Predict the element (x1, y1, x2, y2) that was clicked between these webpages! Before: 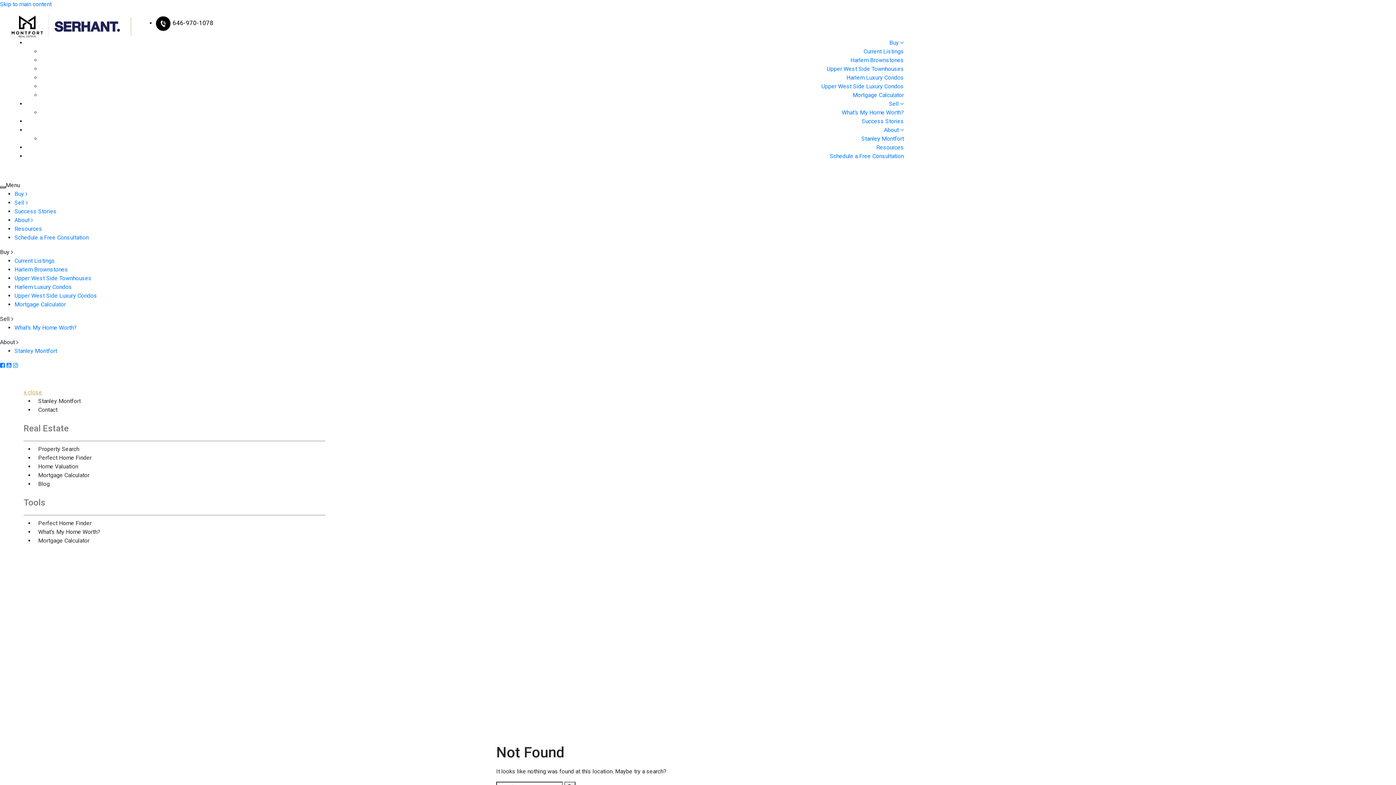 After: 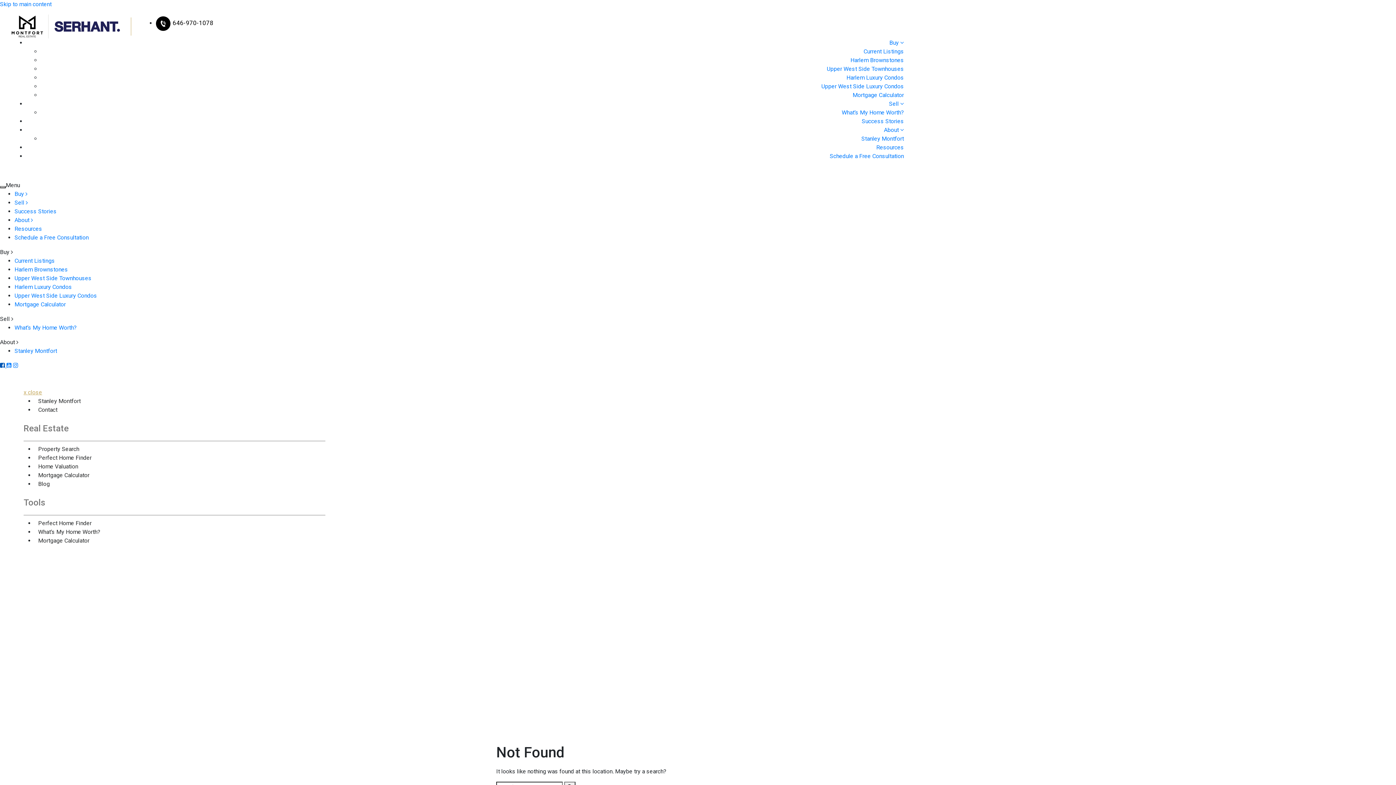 Action: bbox: (0, 362, 6, 369) label: Facebook